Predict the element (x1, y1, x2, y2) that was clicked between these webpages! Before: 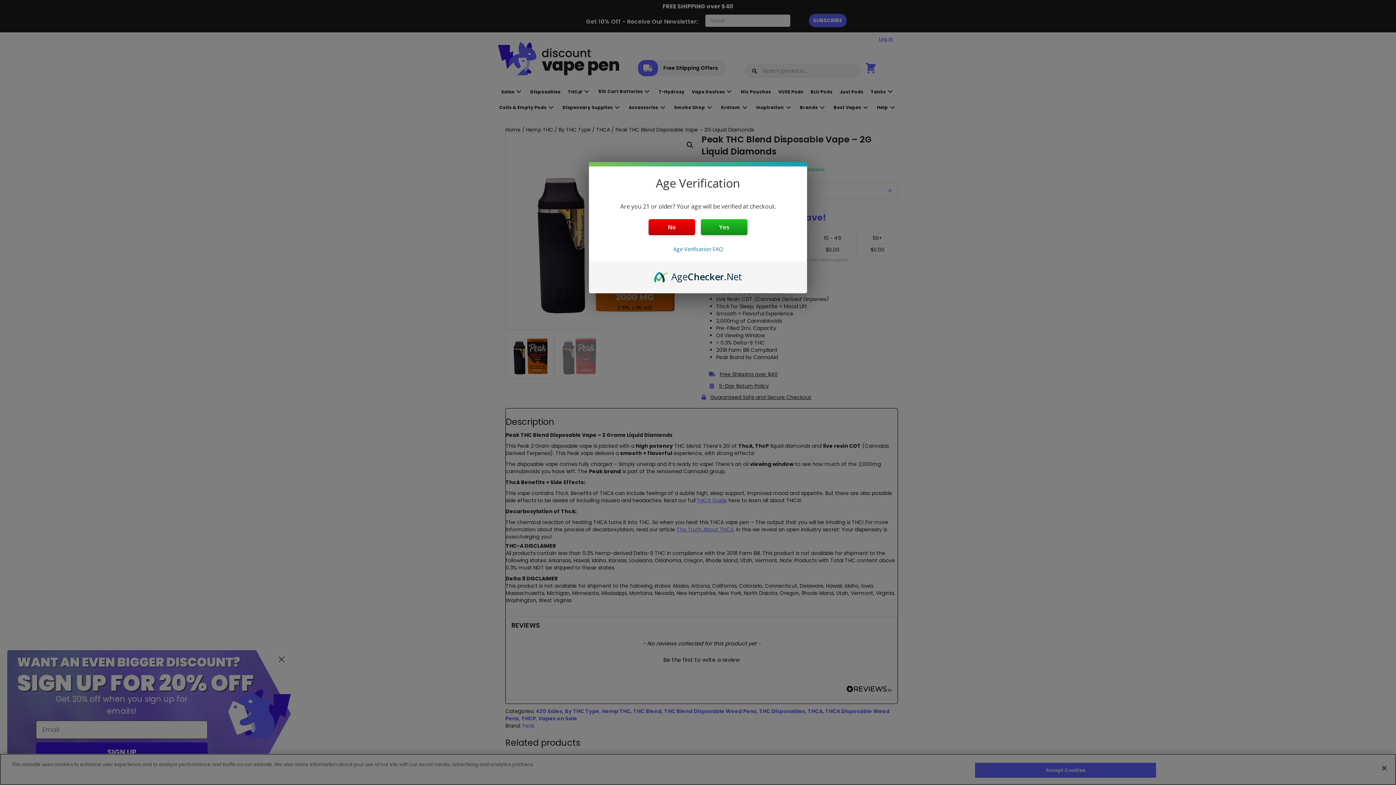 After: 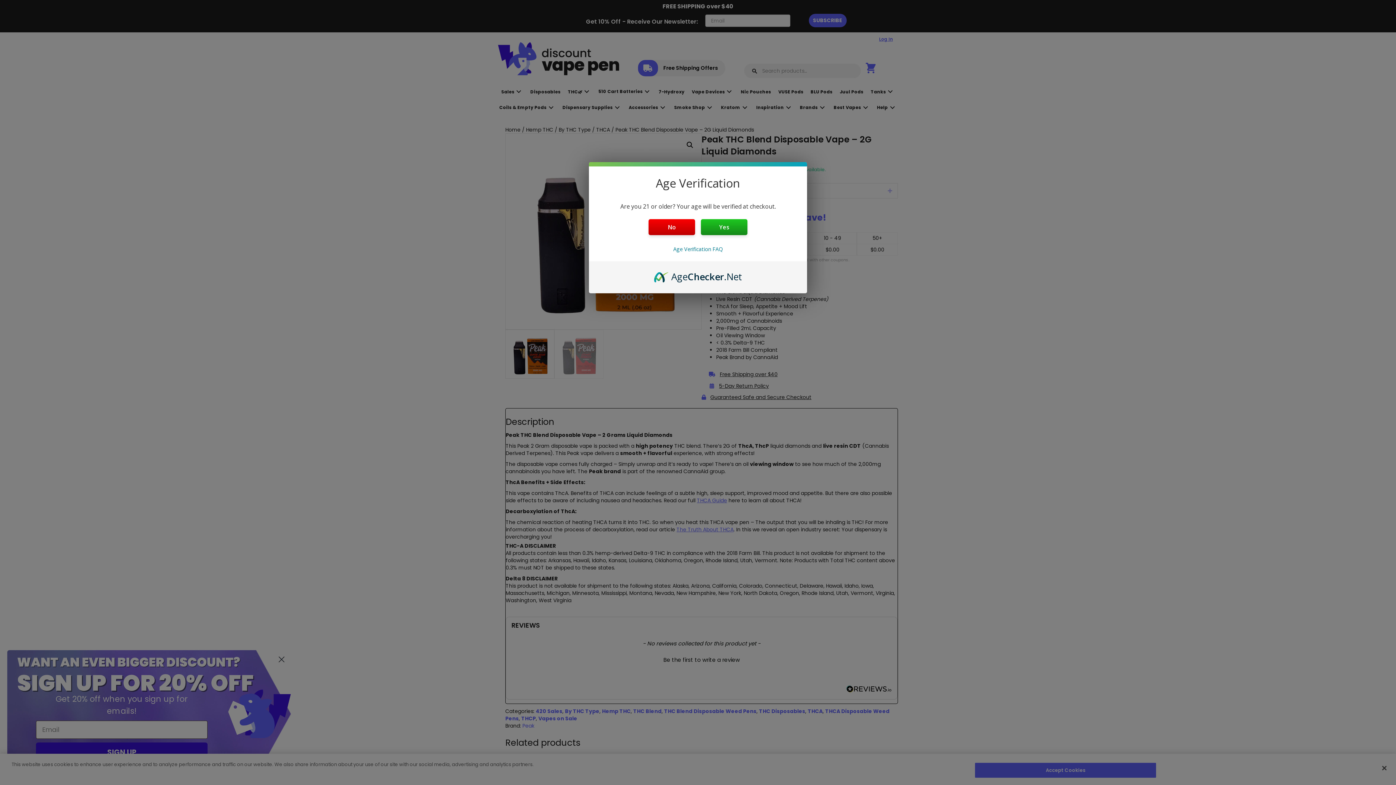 Action: bbox: (654, 270, 742, 278) label: AgeChecker.Net